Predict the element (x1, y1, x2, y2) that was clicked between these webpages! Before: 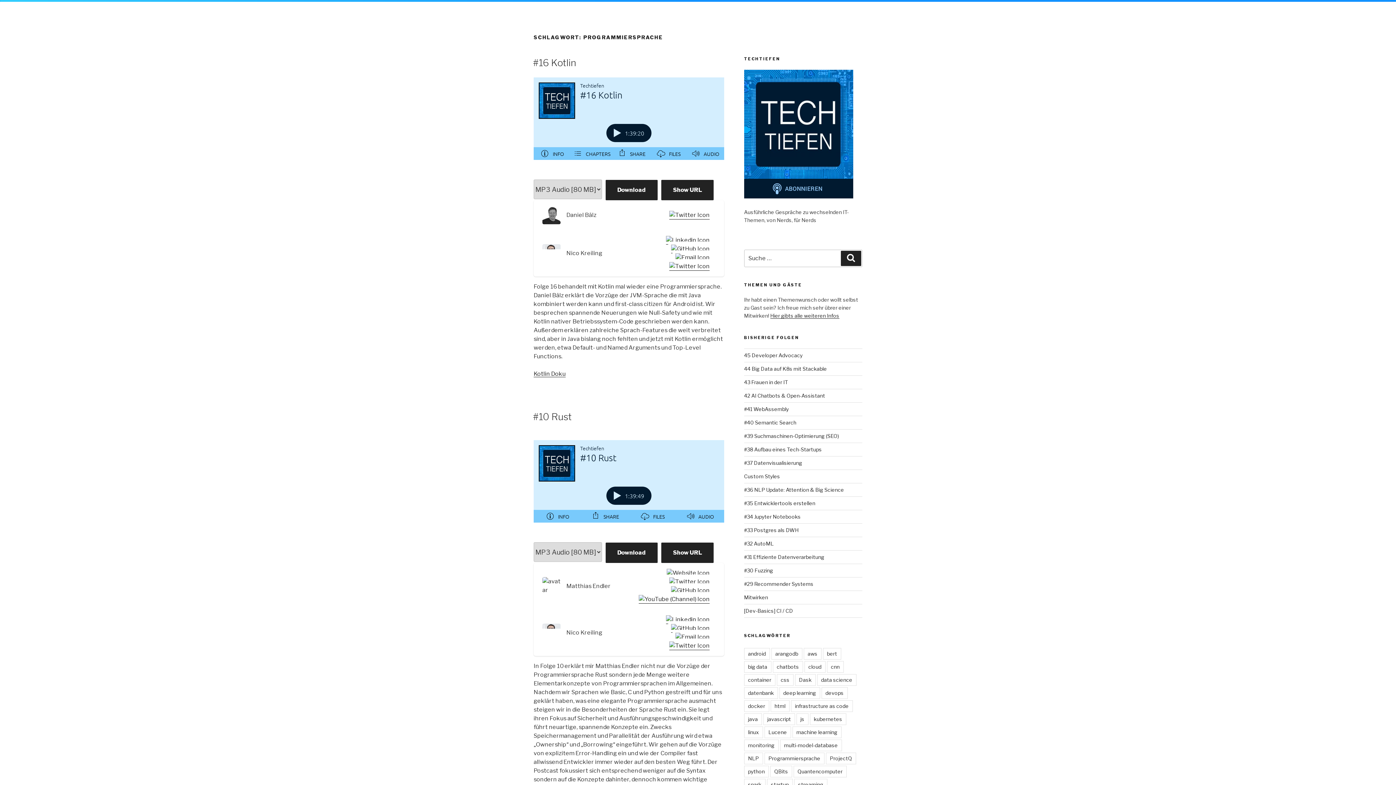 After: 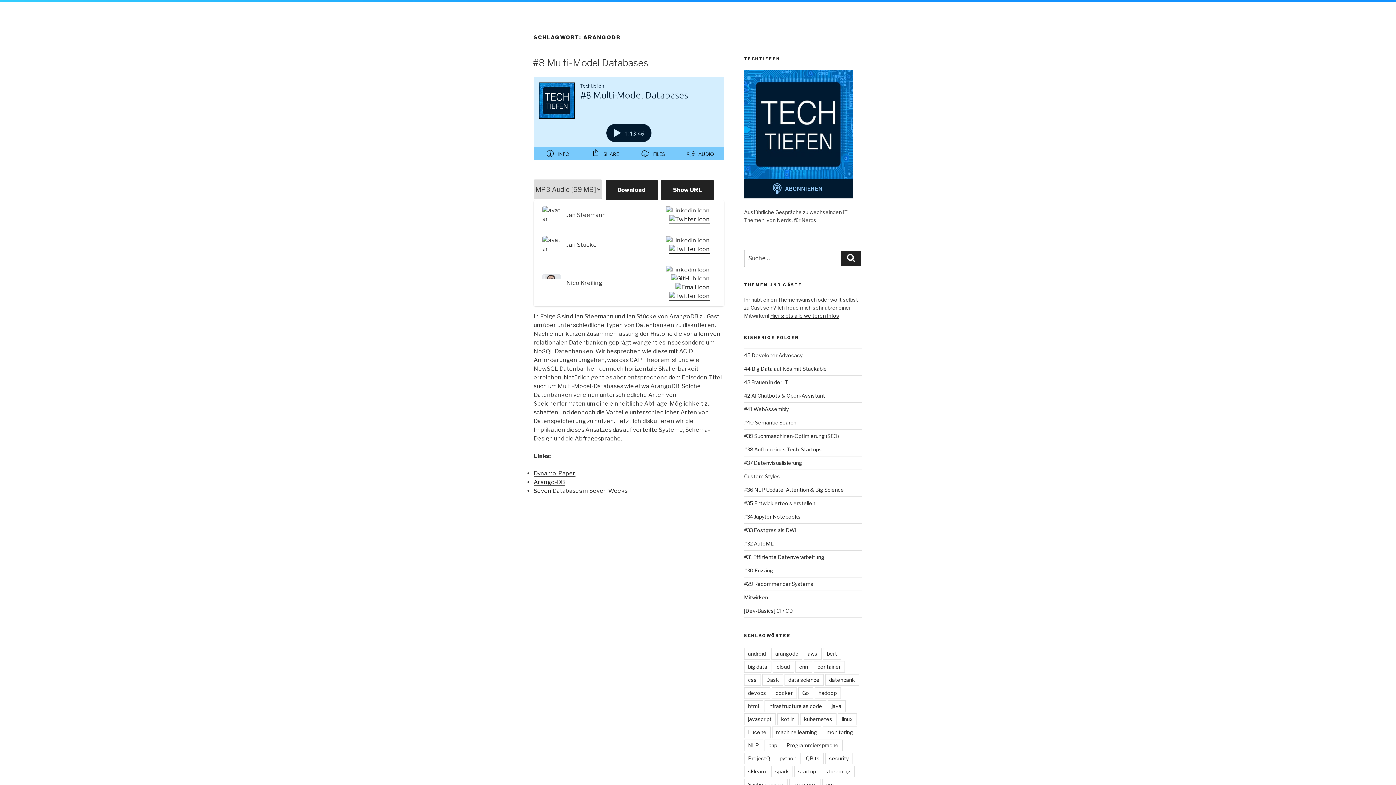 Action: label: arangodb bbox: (771, 648, 802, 659)